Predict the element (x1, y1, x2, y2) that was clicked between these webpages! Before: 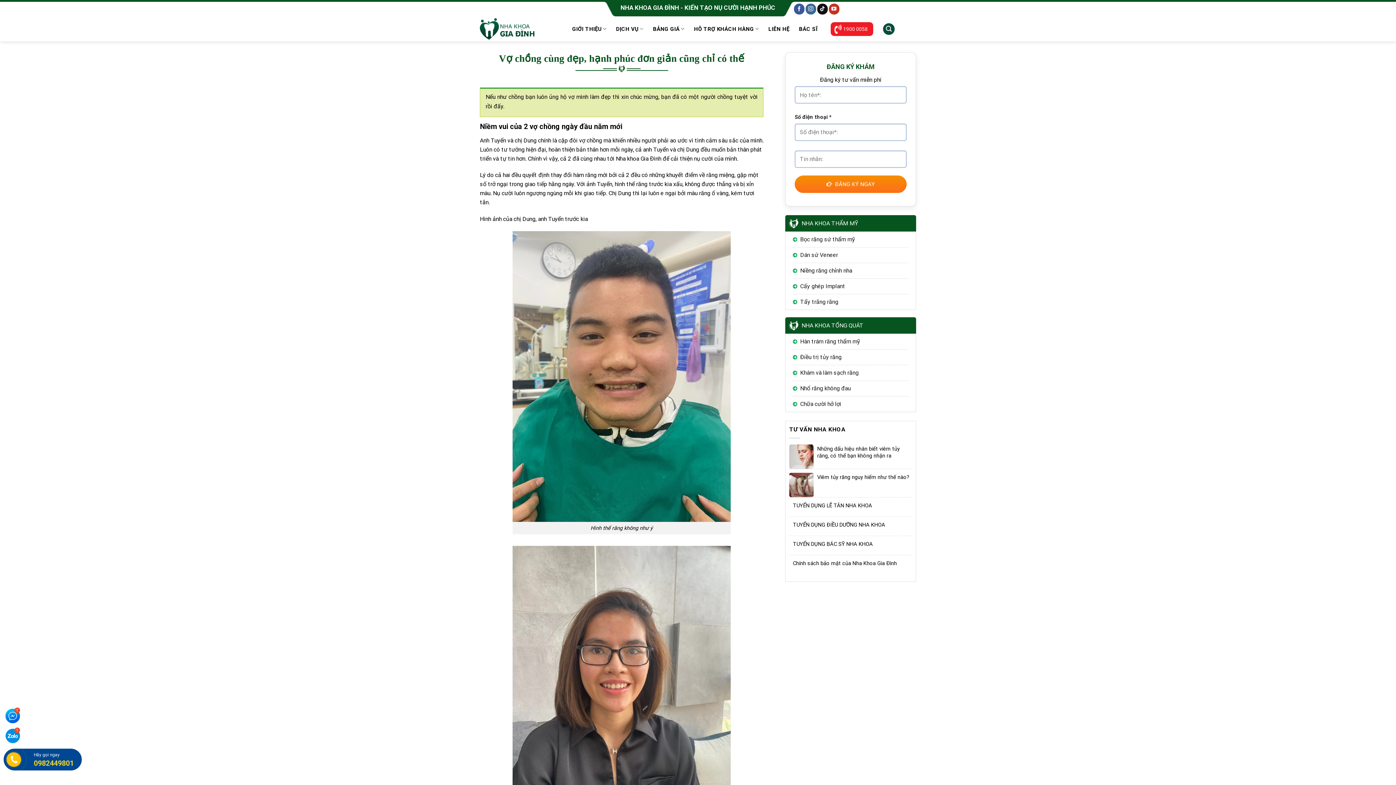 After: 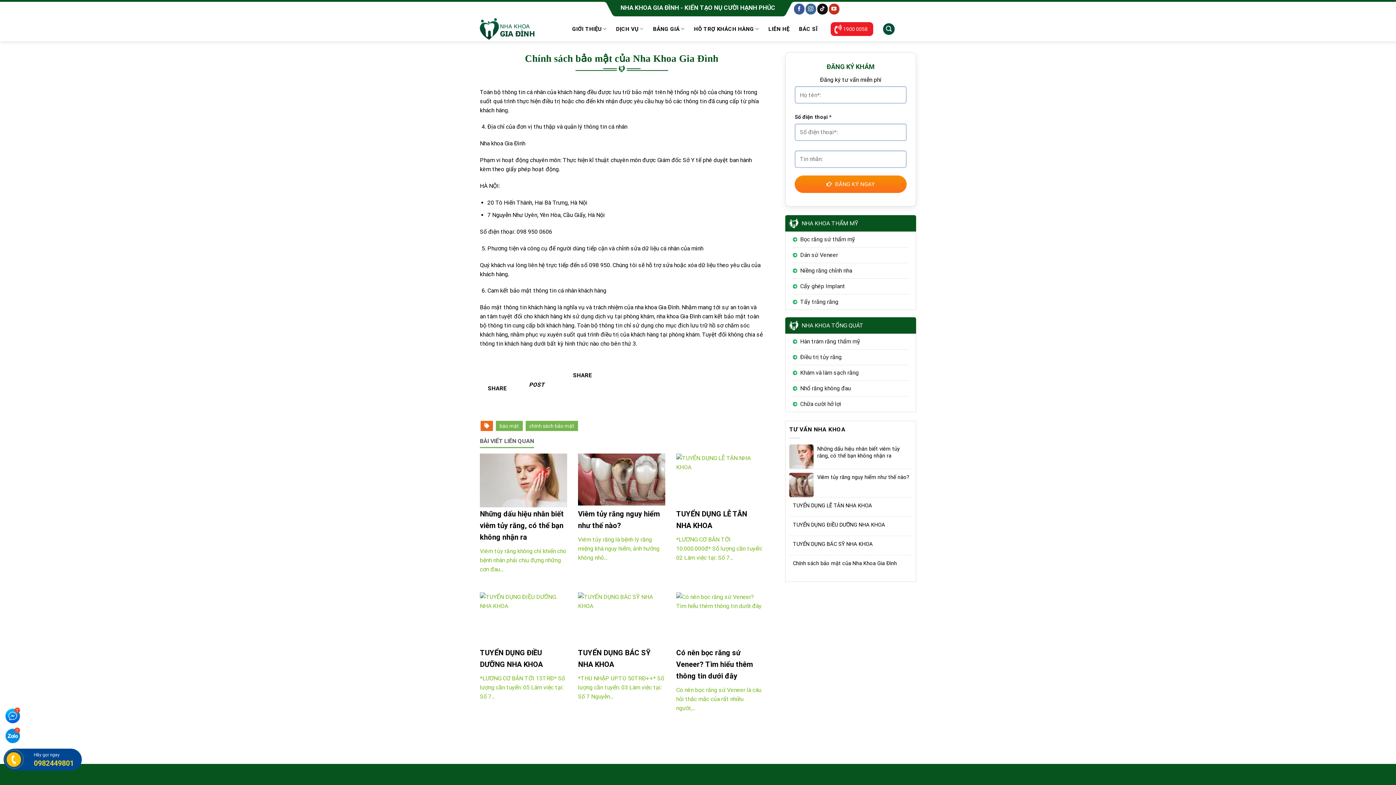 Action: label: Chính sách bảo mật của Nha Khoa Gia Đình bbox: (793, 560, 897, 567)